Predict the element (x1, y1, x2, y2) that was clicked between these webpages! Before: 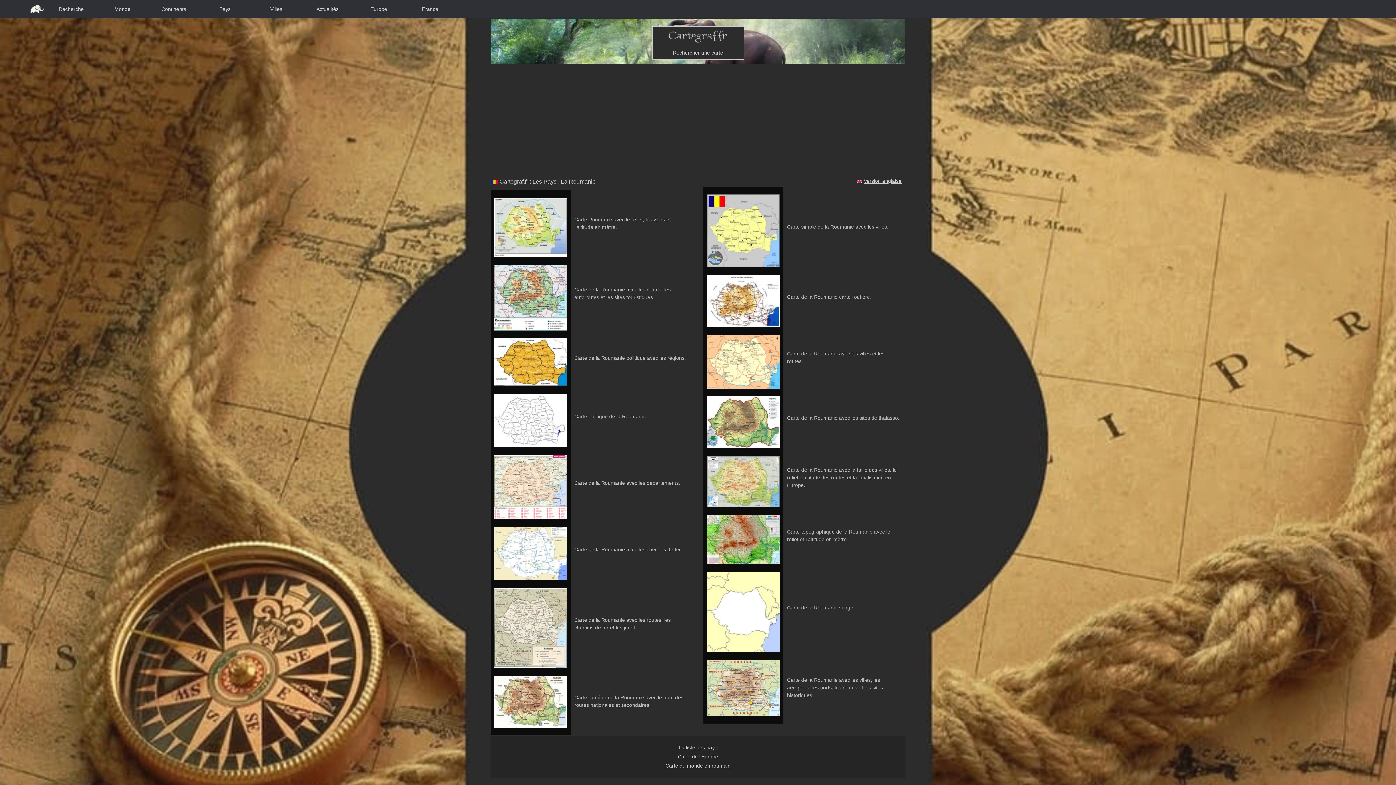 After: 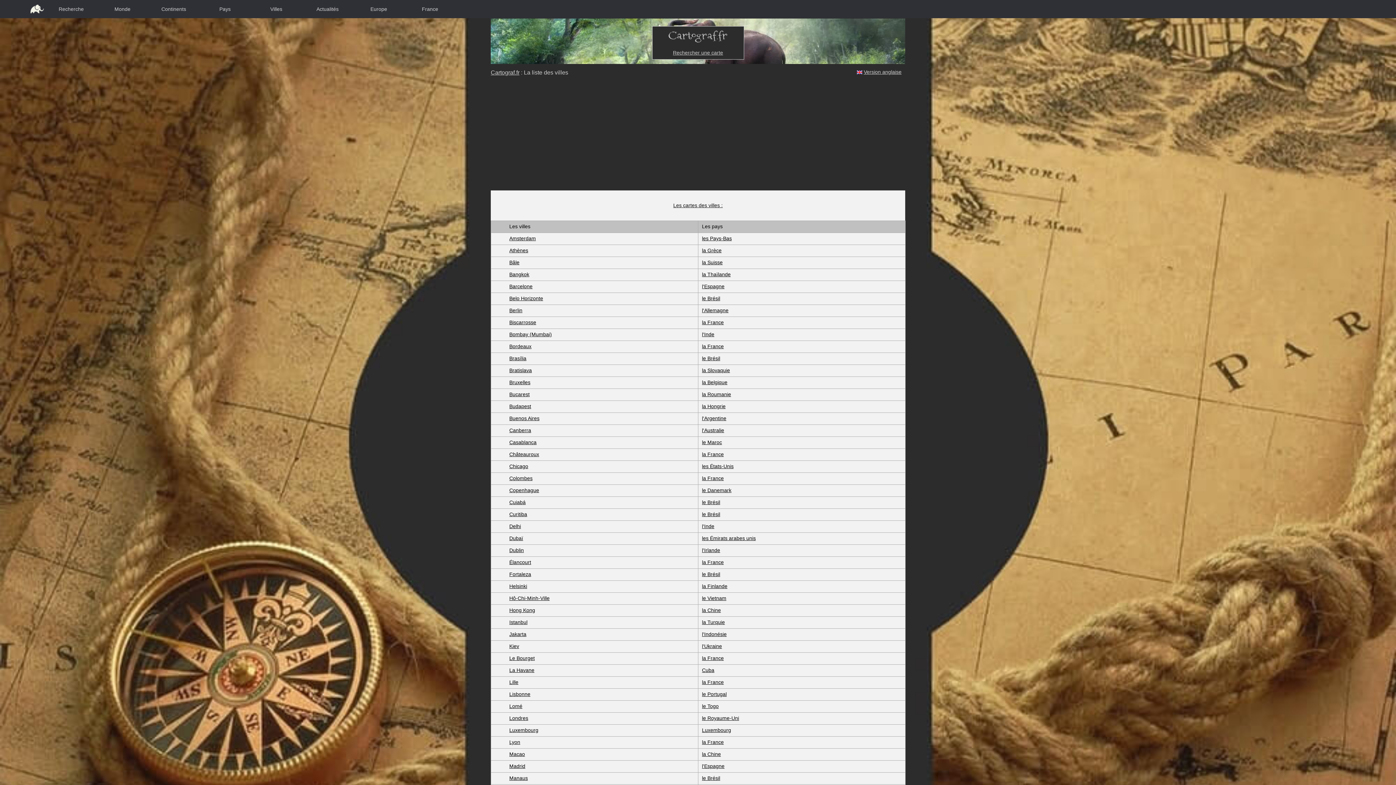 Action: label: Villes bbox: (250, 0, 301, 18)